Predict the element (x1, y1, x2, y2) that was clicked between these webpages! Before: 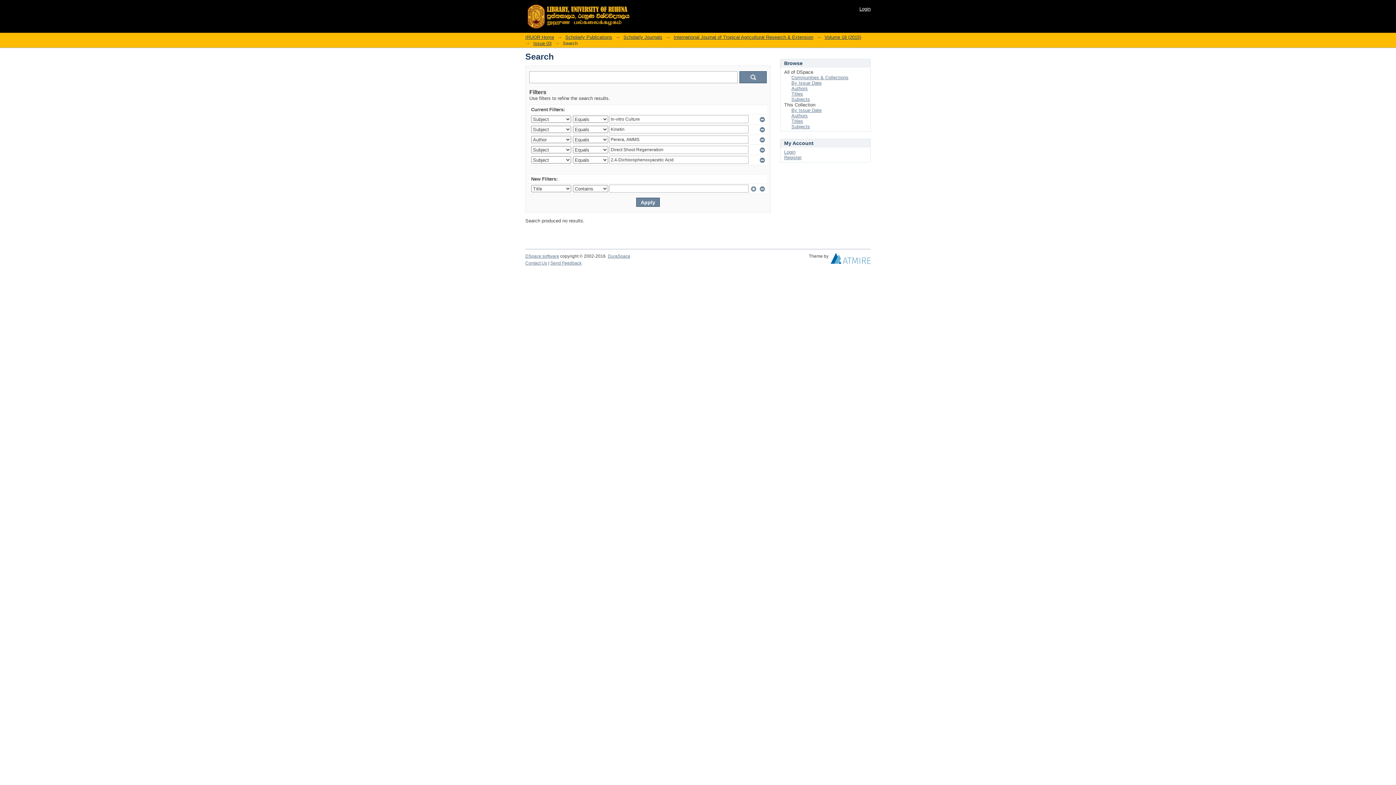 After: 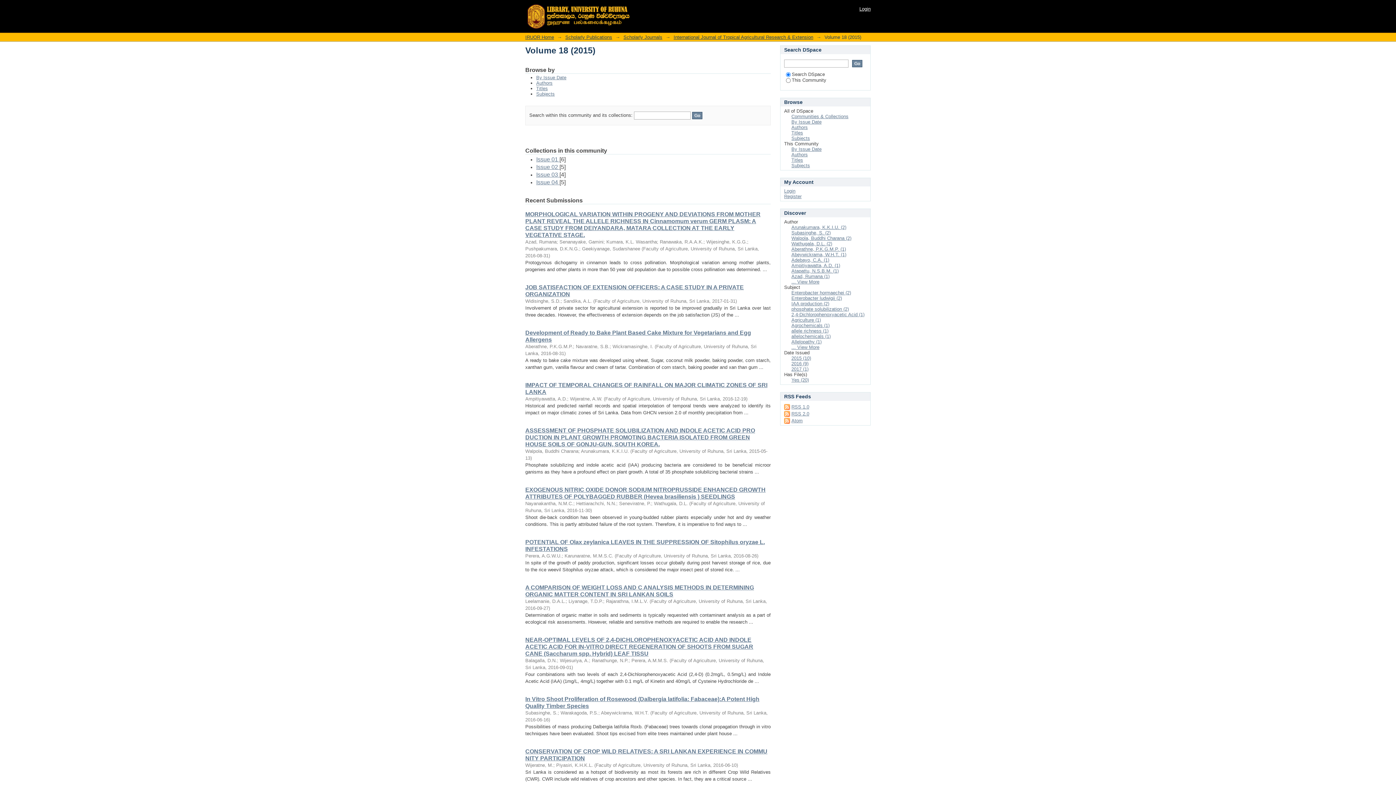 Action: label: Volume 18 (2015) bbox: (824, 34, 861, 40)